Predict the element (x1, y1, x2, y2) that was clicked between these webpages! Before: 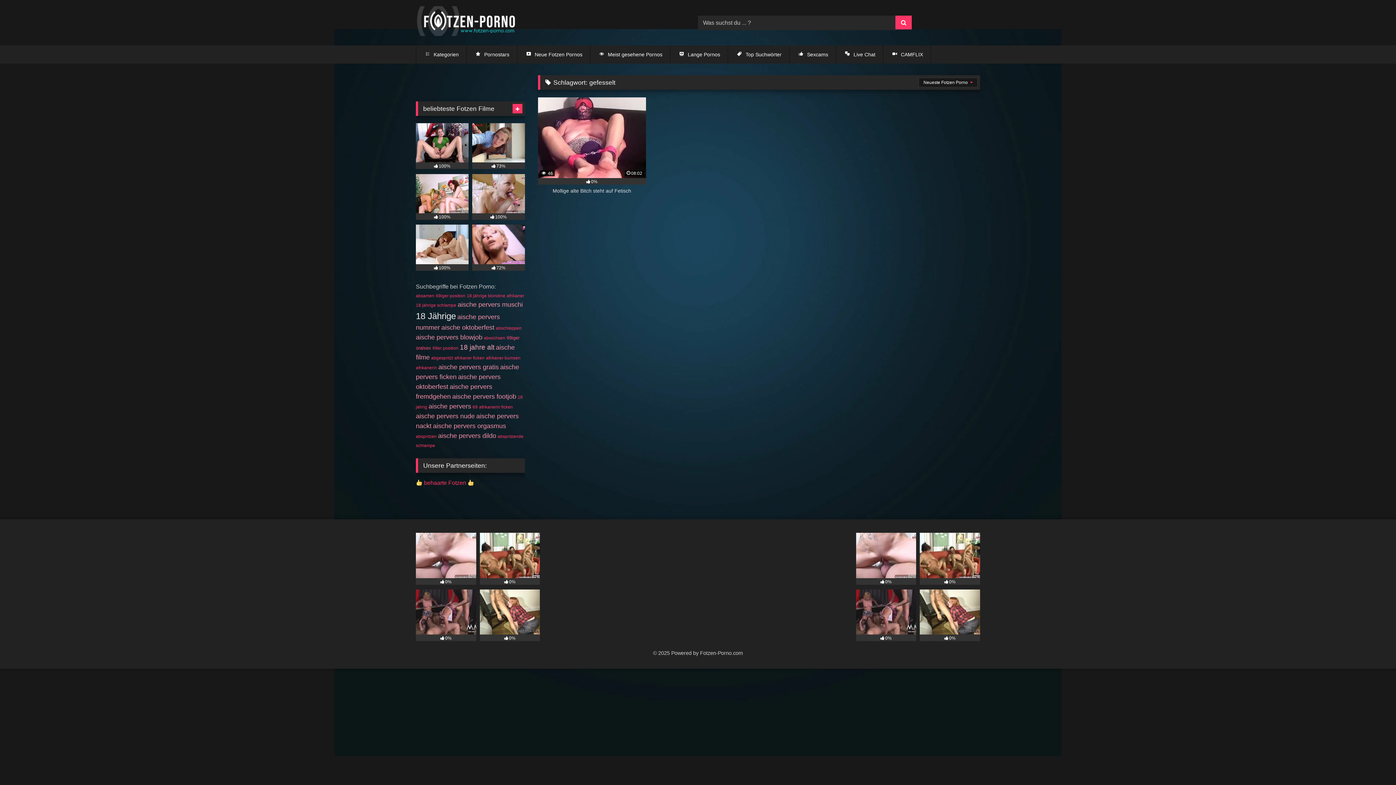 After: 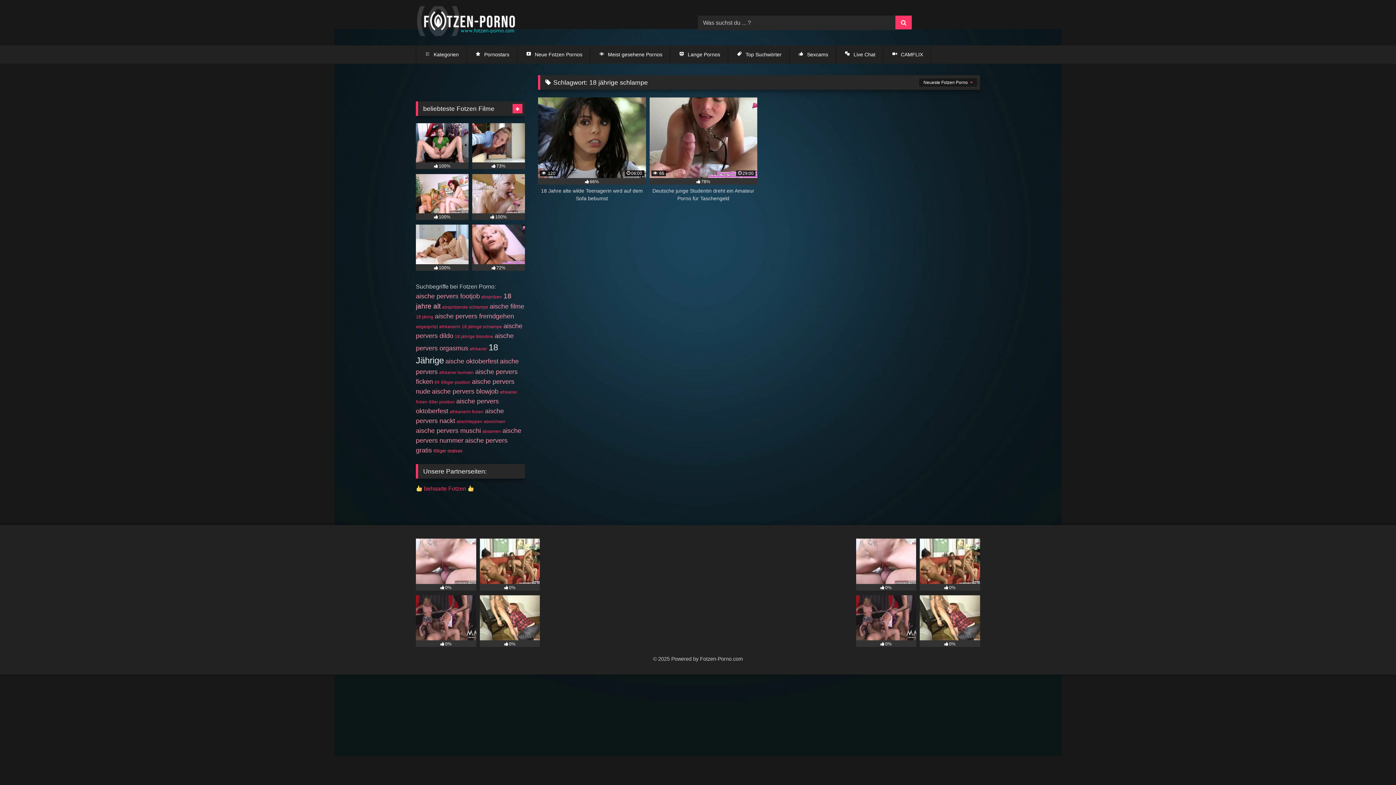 Action: bbox: (416, 302, 456, 308) label: 18 jährige schlampe